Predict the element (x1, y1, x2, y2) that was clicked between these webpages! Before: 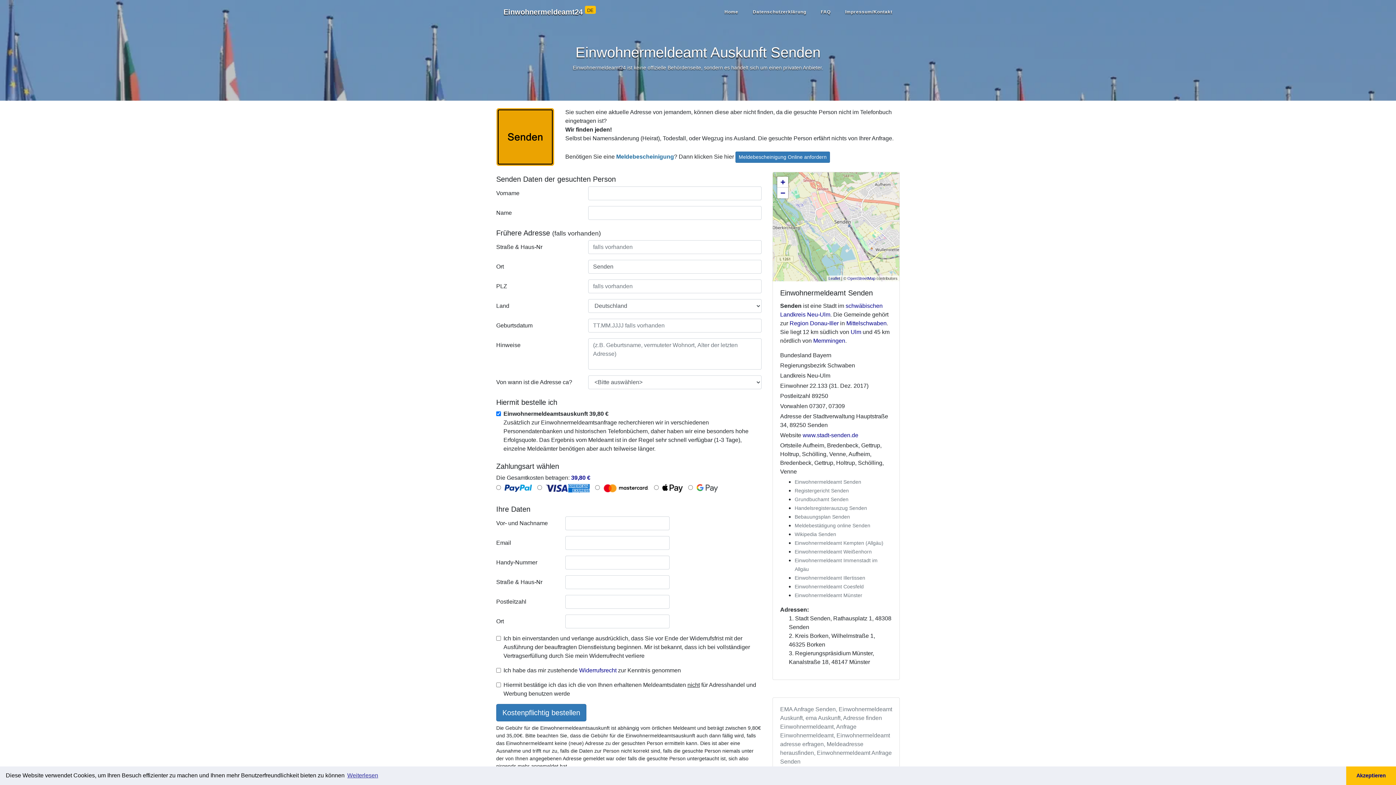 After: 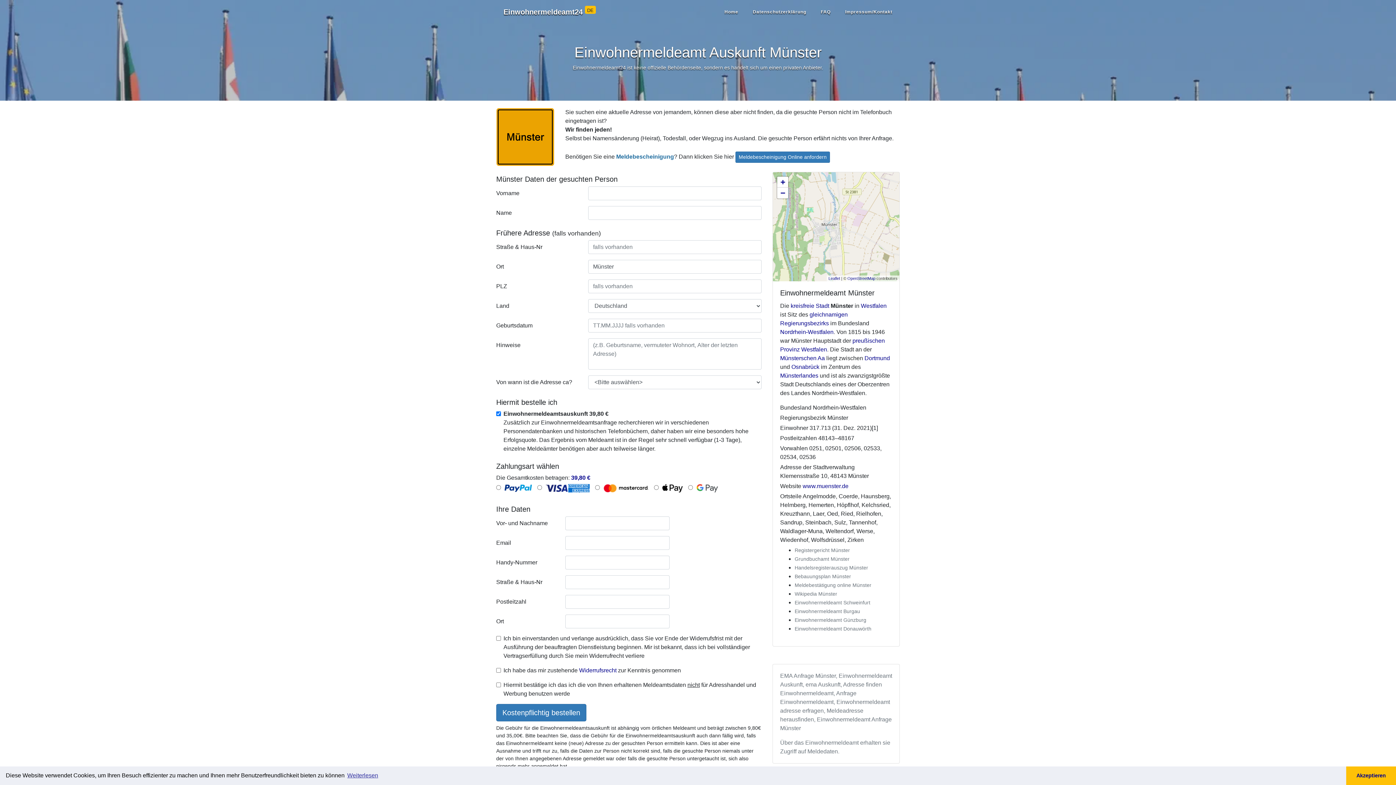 Action: label: Einwohnermeldeamt Münster bbox: (794, 592, 862, 598)